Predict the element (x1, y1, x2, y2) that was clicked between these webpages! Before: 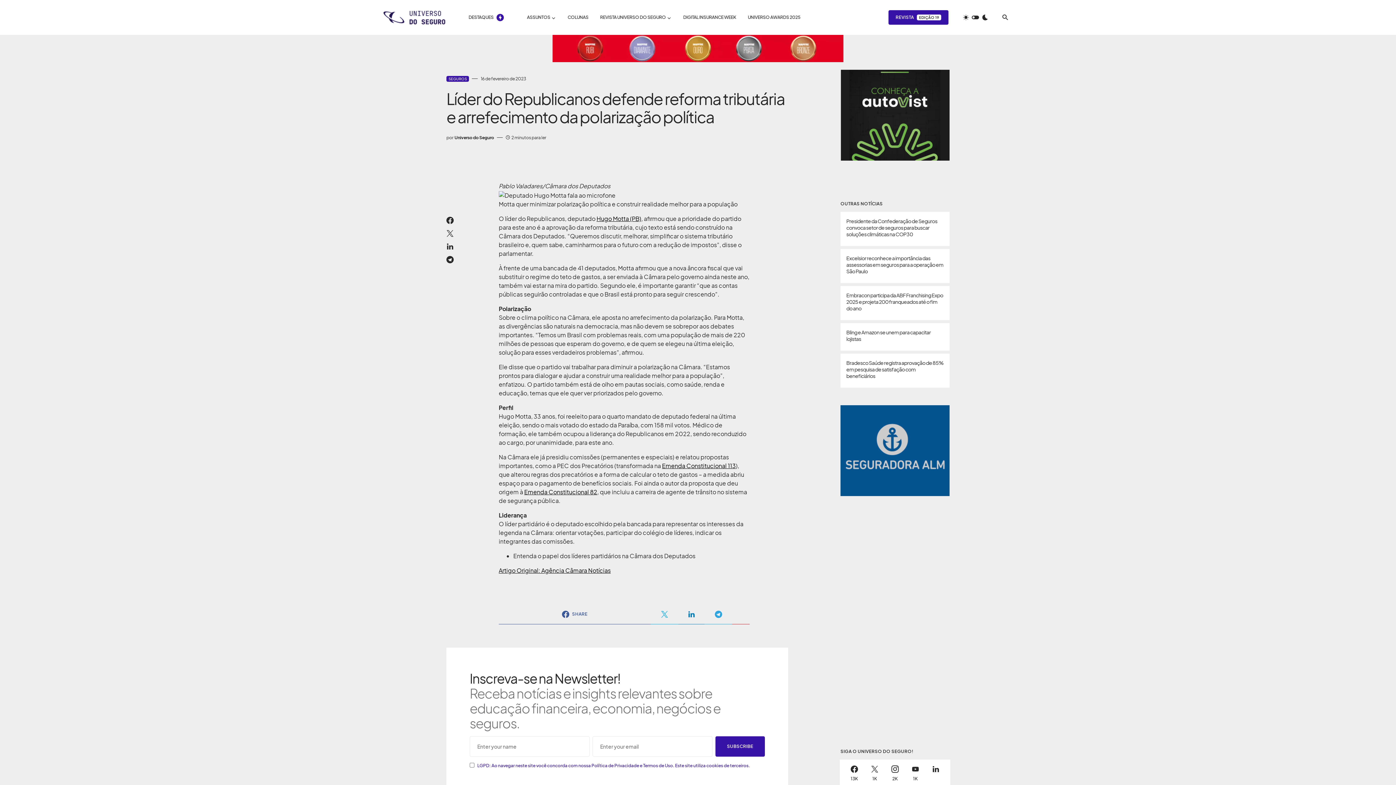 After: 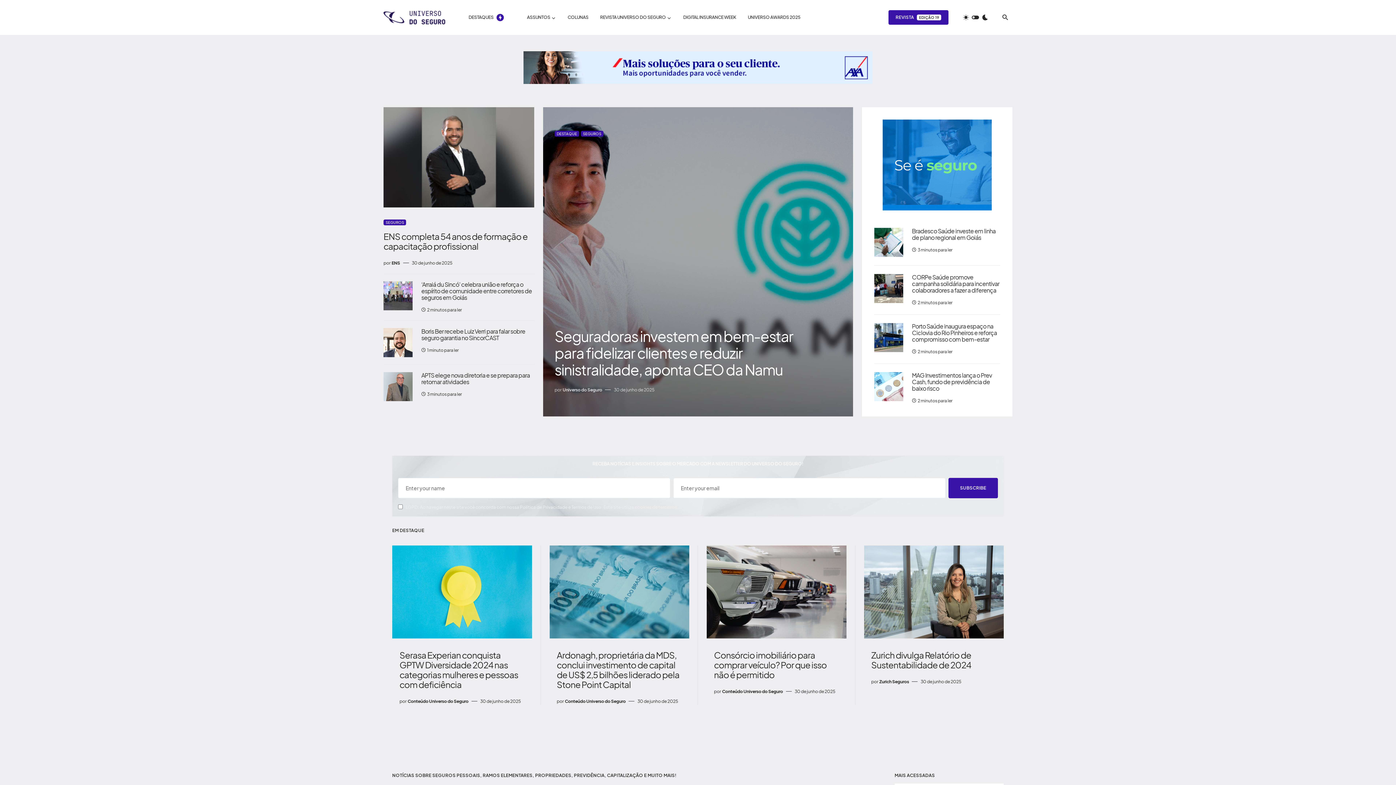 Action: bbox: (383, 10, 445, 24)